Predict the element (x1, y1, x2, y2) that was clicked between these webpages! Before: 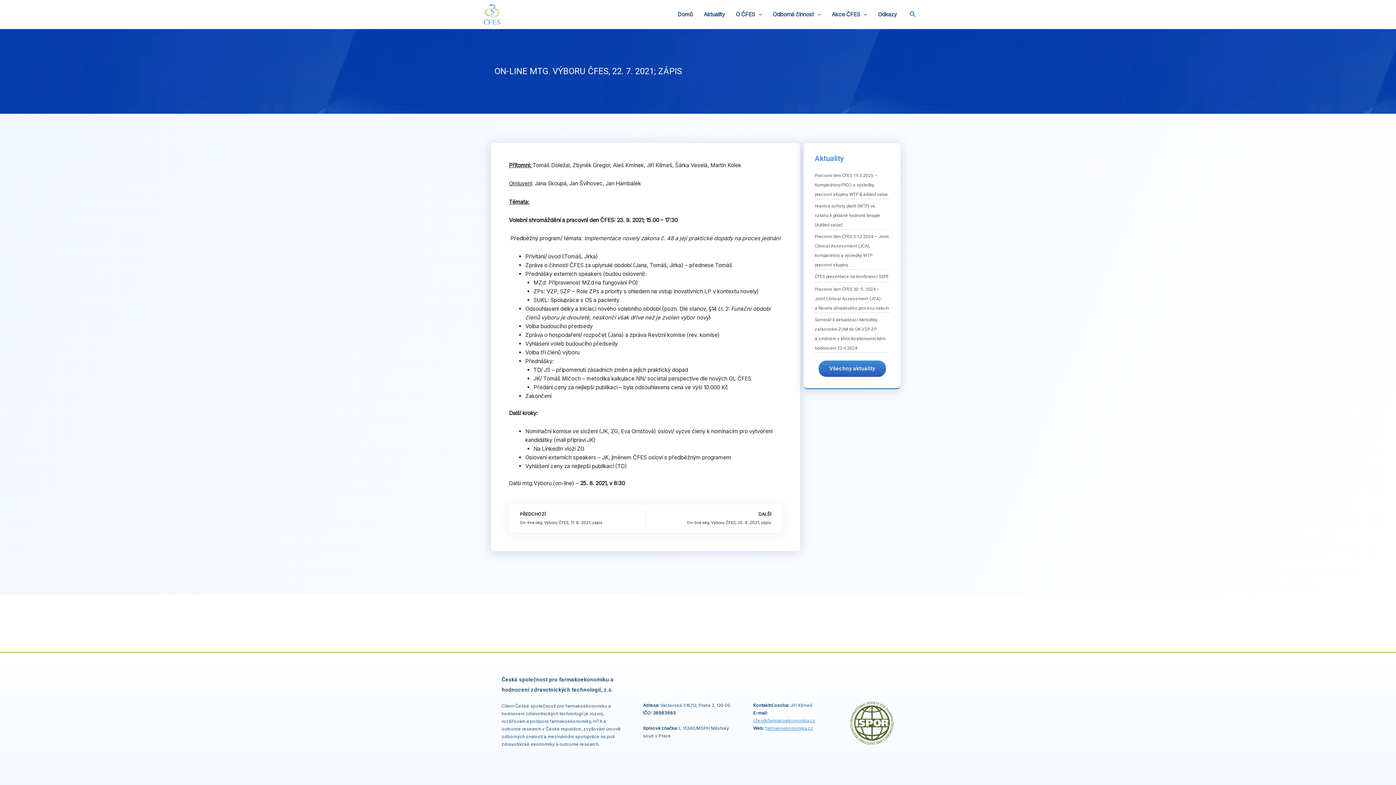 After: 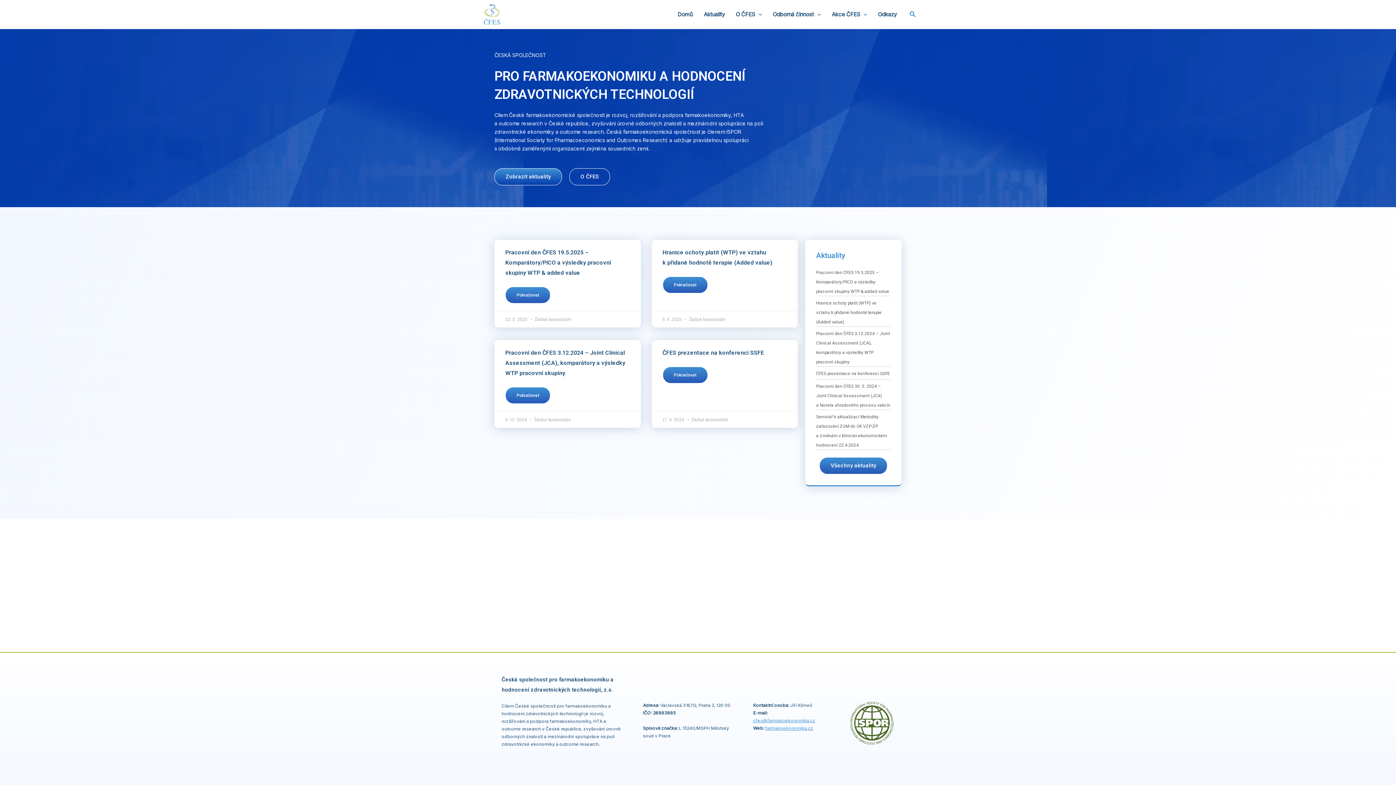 Action: bbox: (480, 10, 503, 17)